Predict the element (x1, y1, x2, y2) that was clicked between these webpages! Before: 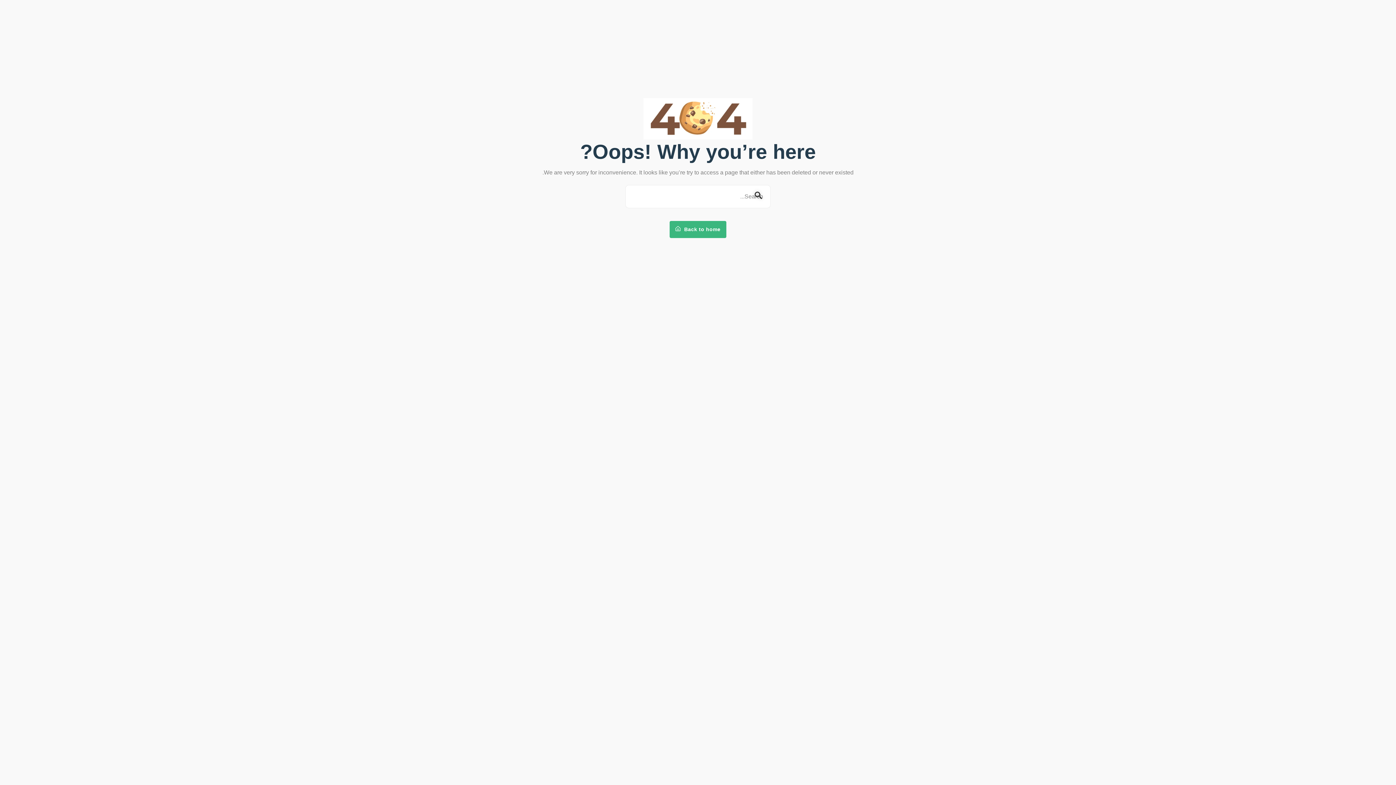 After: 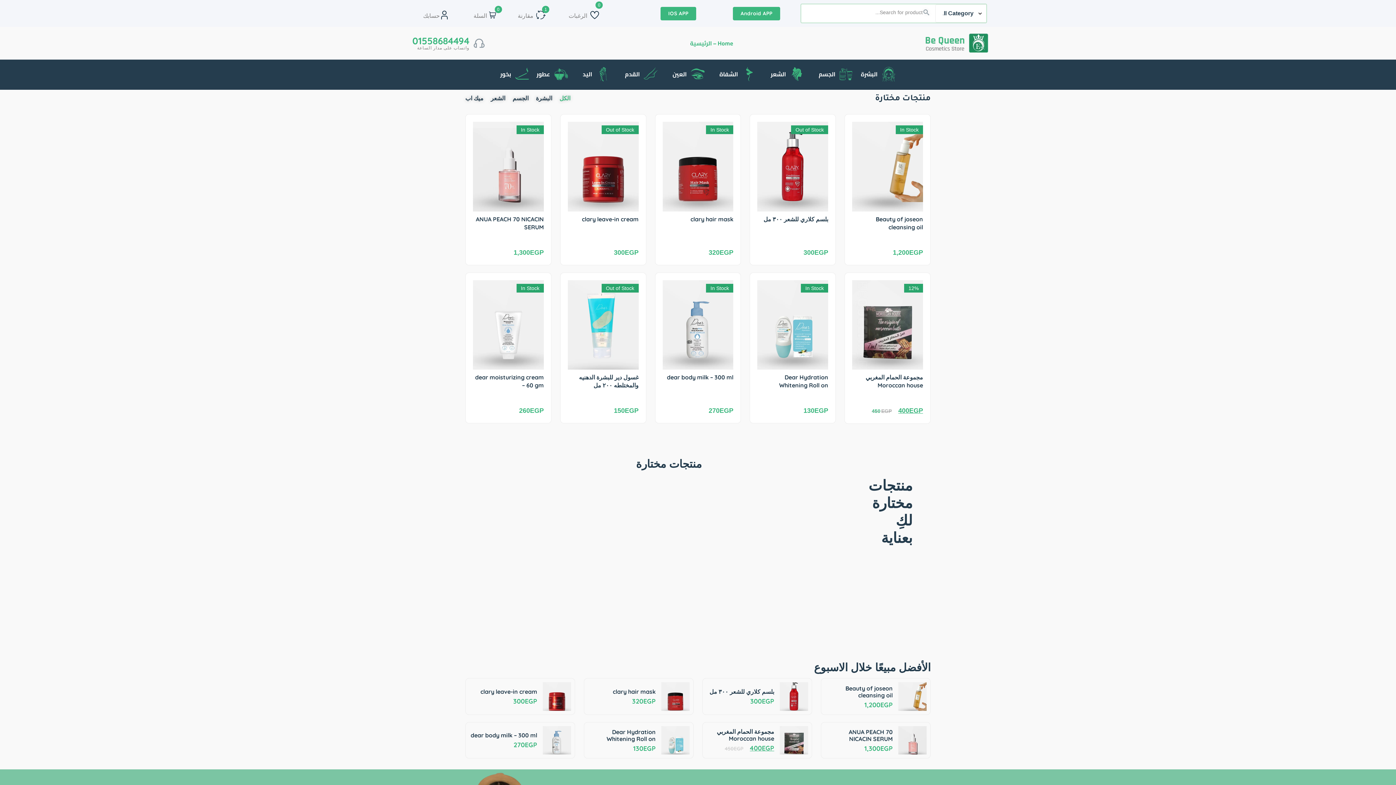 Action: bbox: (669, 221, 726, 238) label:  Back to home